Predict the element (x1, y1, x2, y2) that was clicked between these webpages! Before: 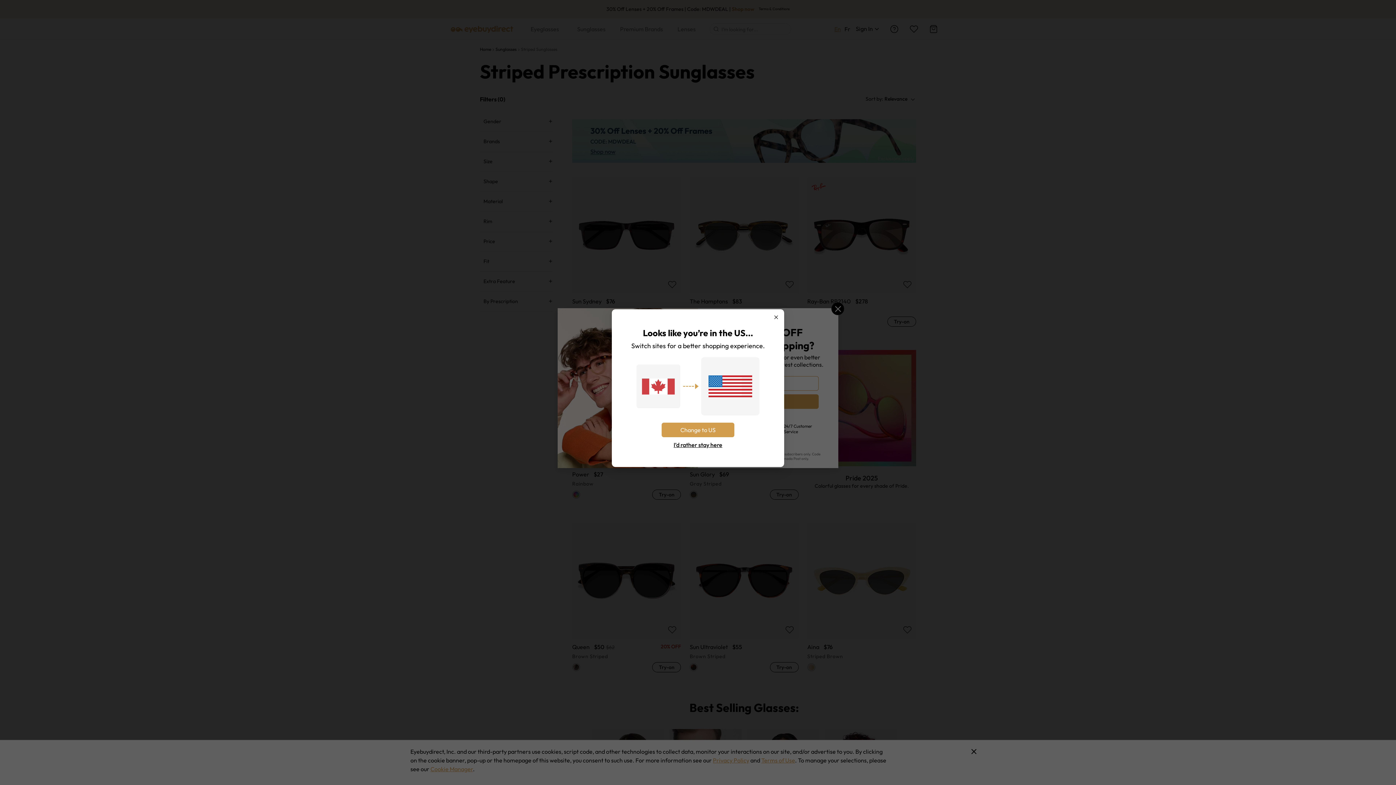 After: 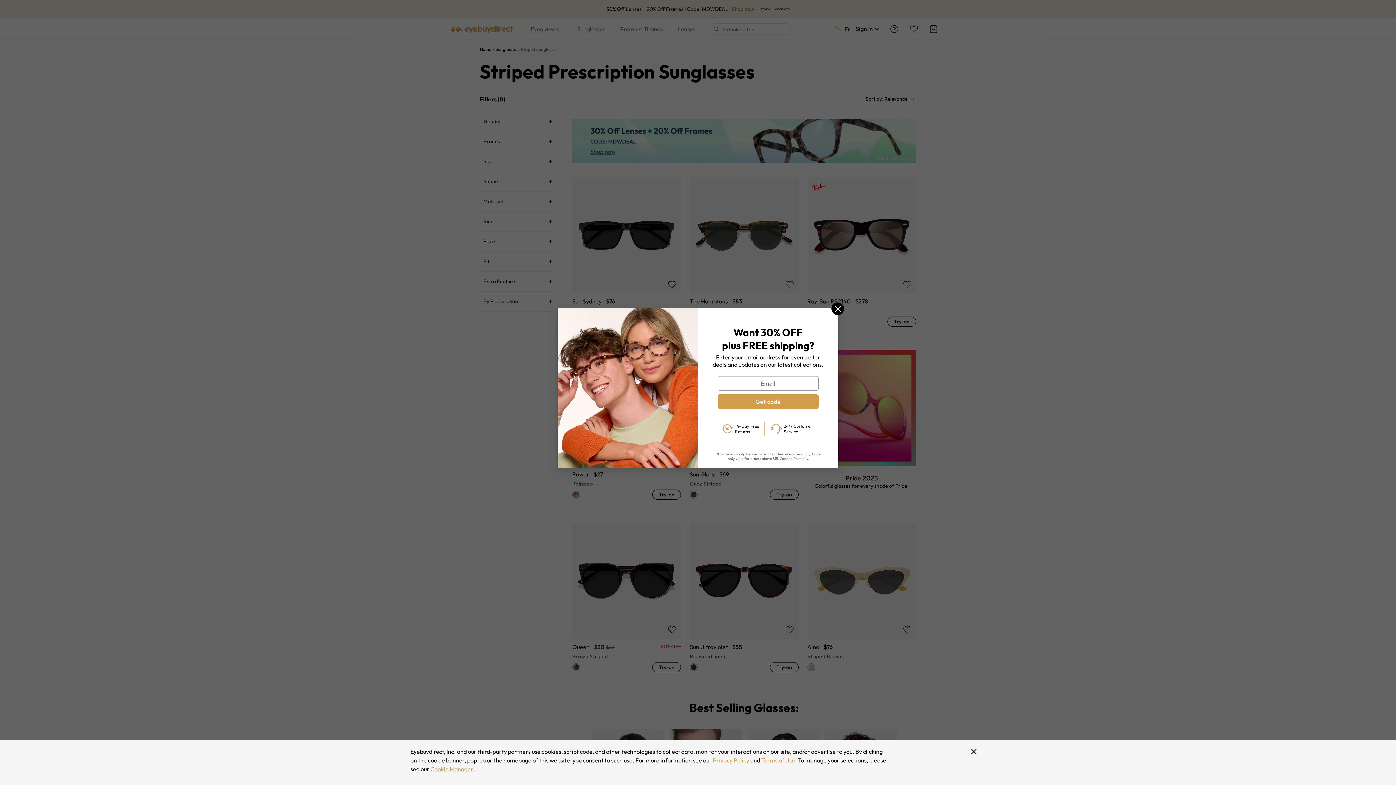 Action: bbox: (772, 313, 780, 321) label: Close